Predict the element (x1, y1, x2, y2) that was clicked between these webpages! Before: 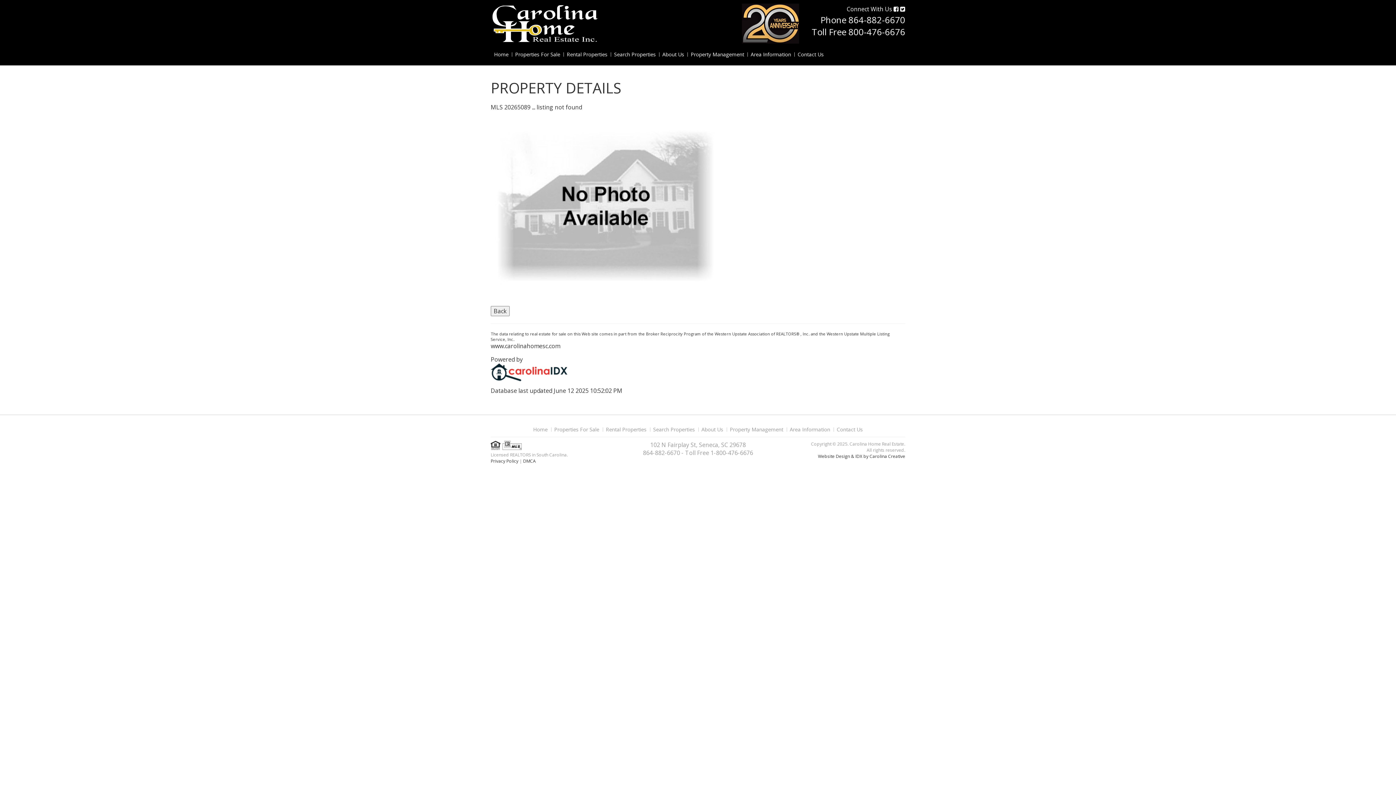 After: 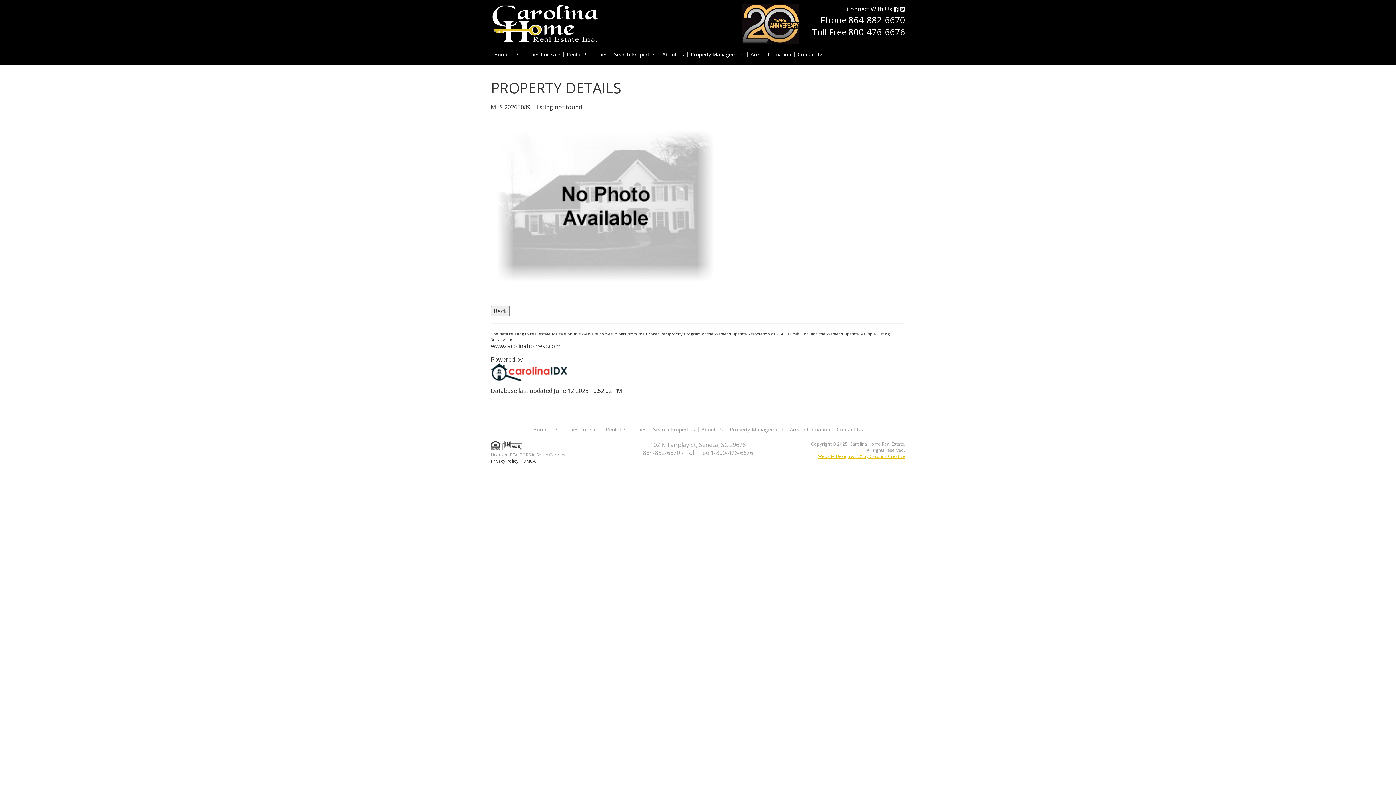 Action: label: Website Design & IDX by Carolina Creative bbox: (818, 453, 905, 459)